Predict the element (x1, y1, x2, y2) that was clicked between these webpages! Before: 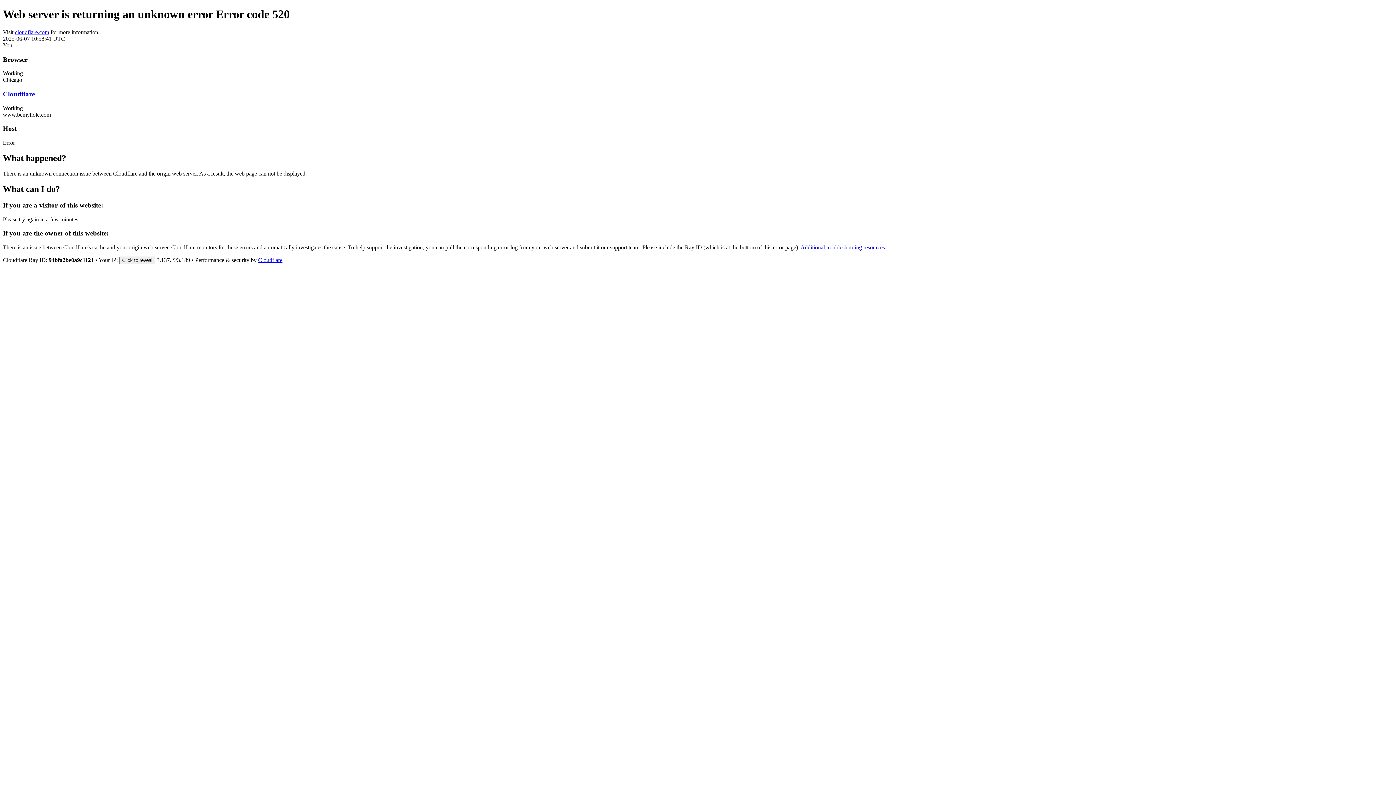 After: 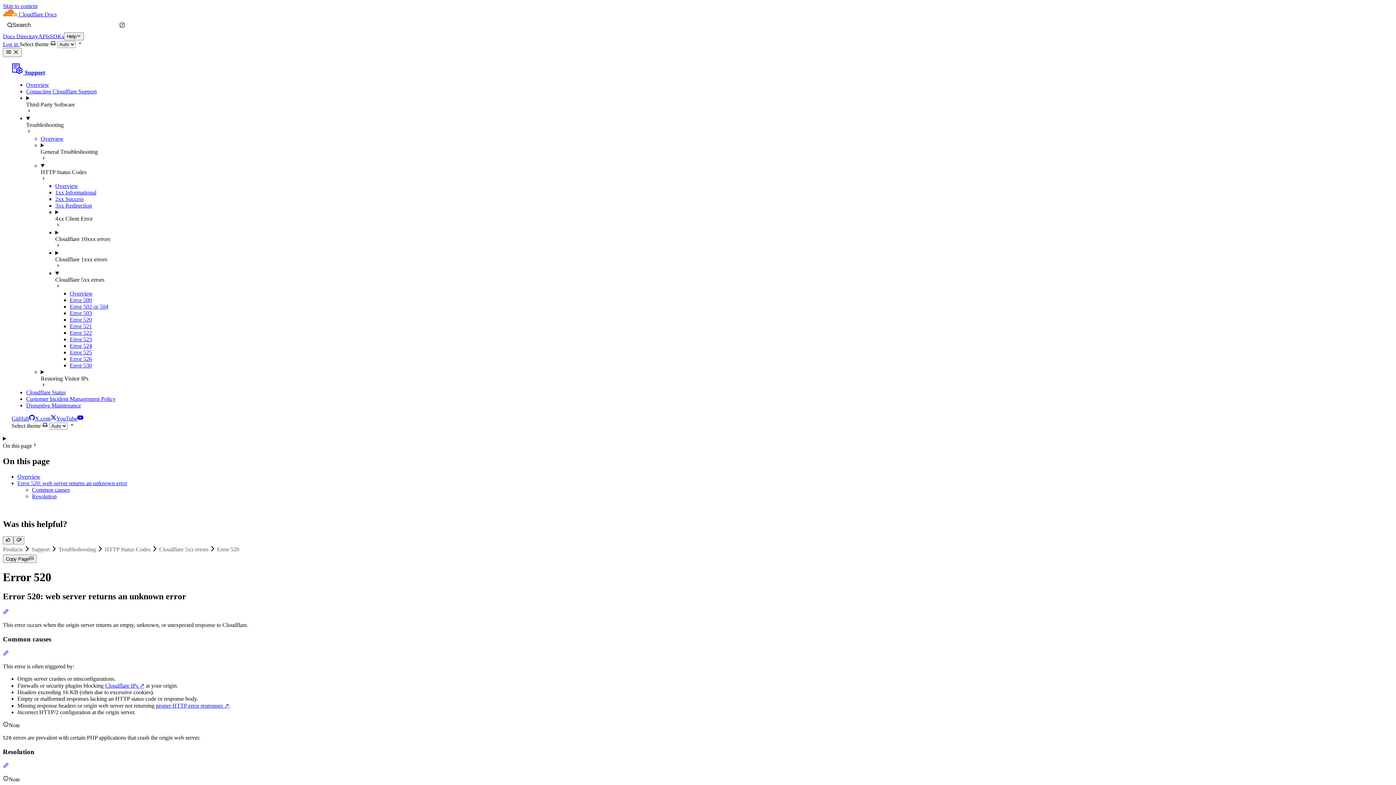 Action: bbox: (800, 244, 885, 250) label: Additional troubleshooting resources